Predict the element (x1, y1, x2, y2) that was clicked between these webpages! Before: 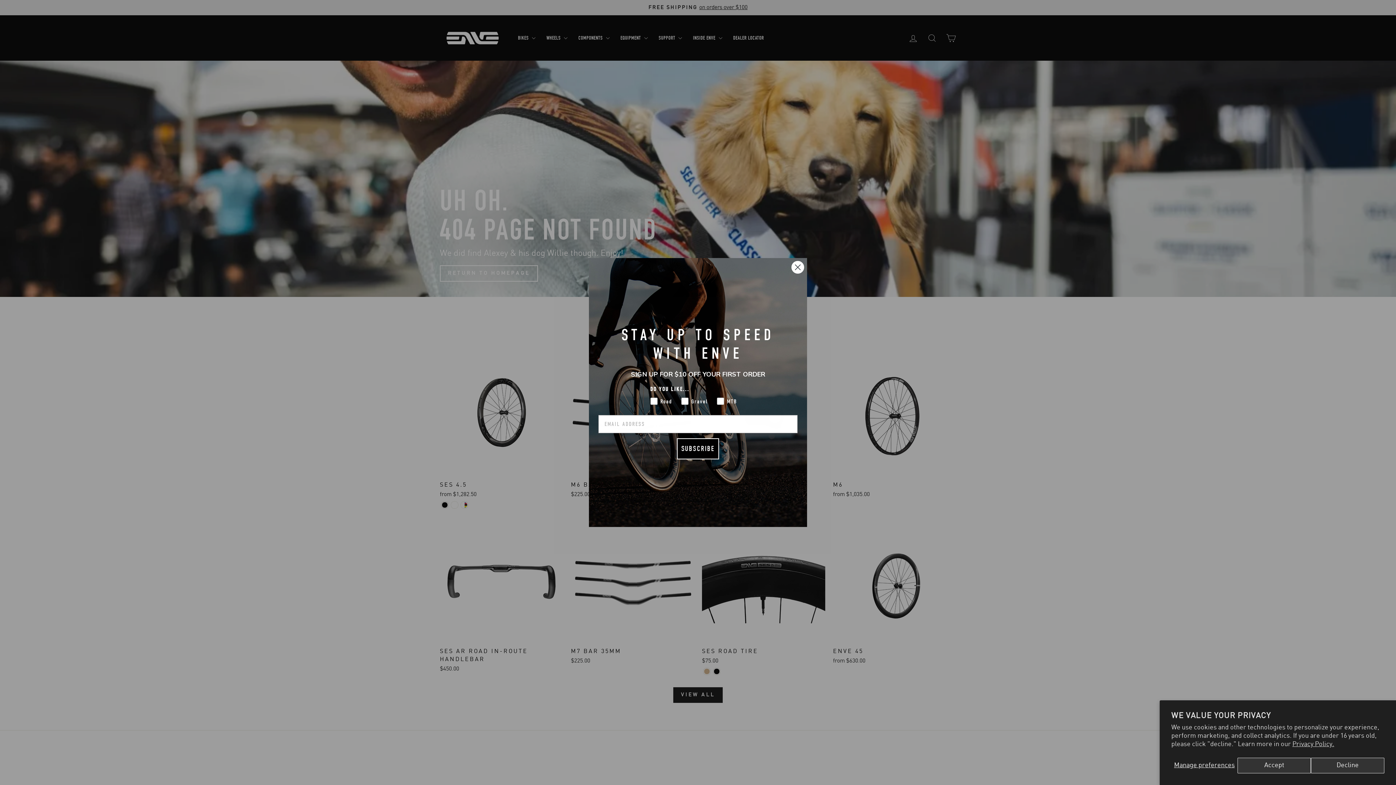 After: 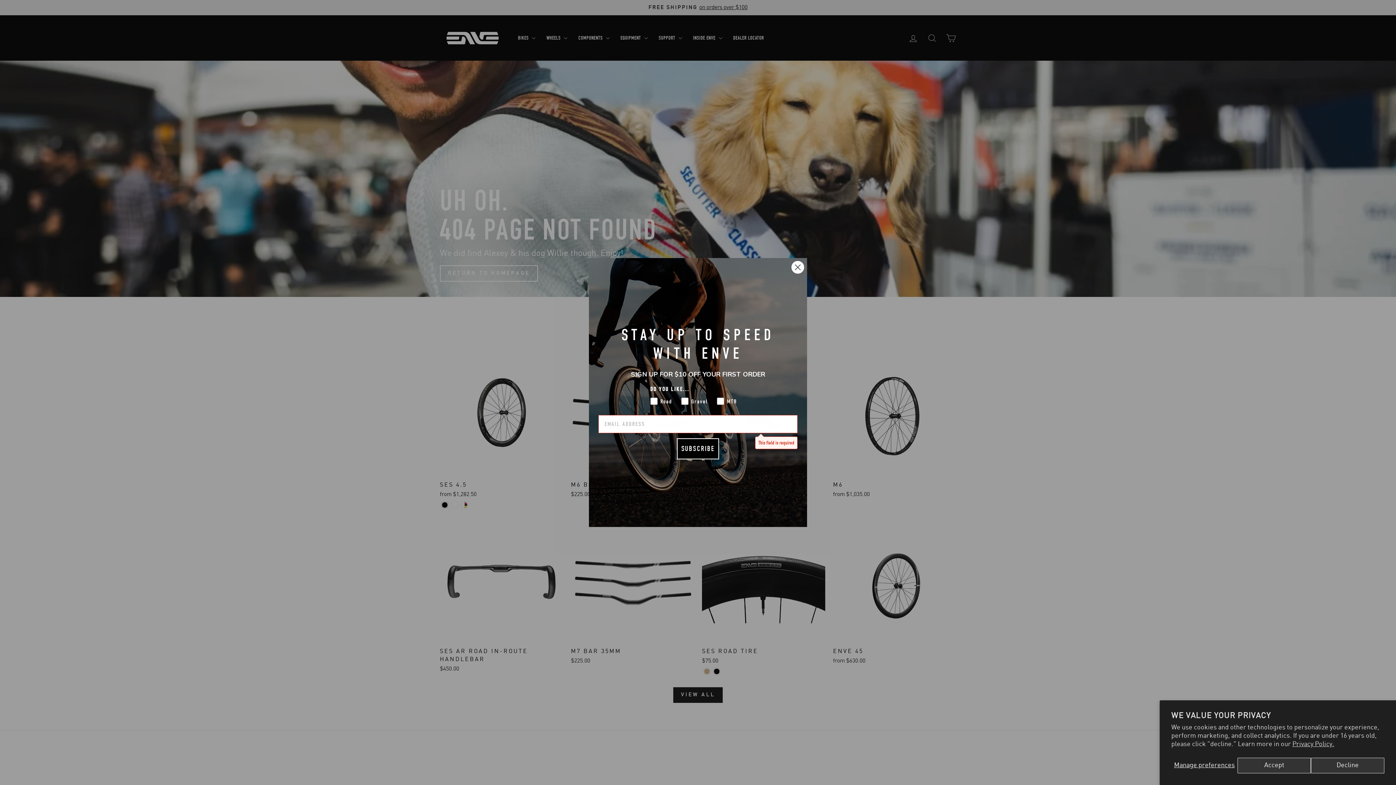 Action: bbox: (670, 473, 726, 494) label: SUBSCRIBE